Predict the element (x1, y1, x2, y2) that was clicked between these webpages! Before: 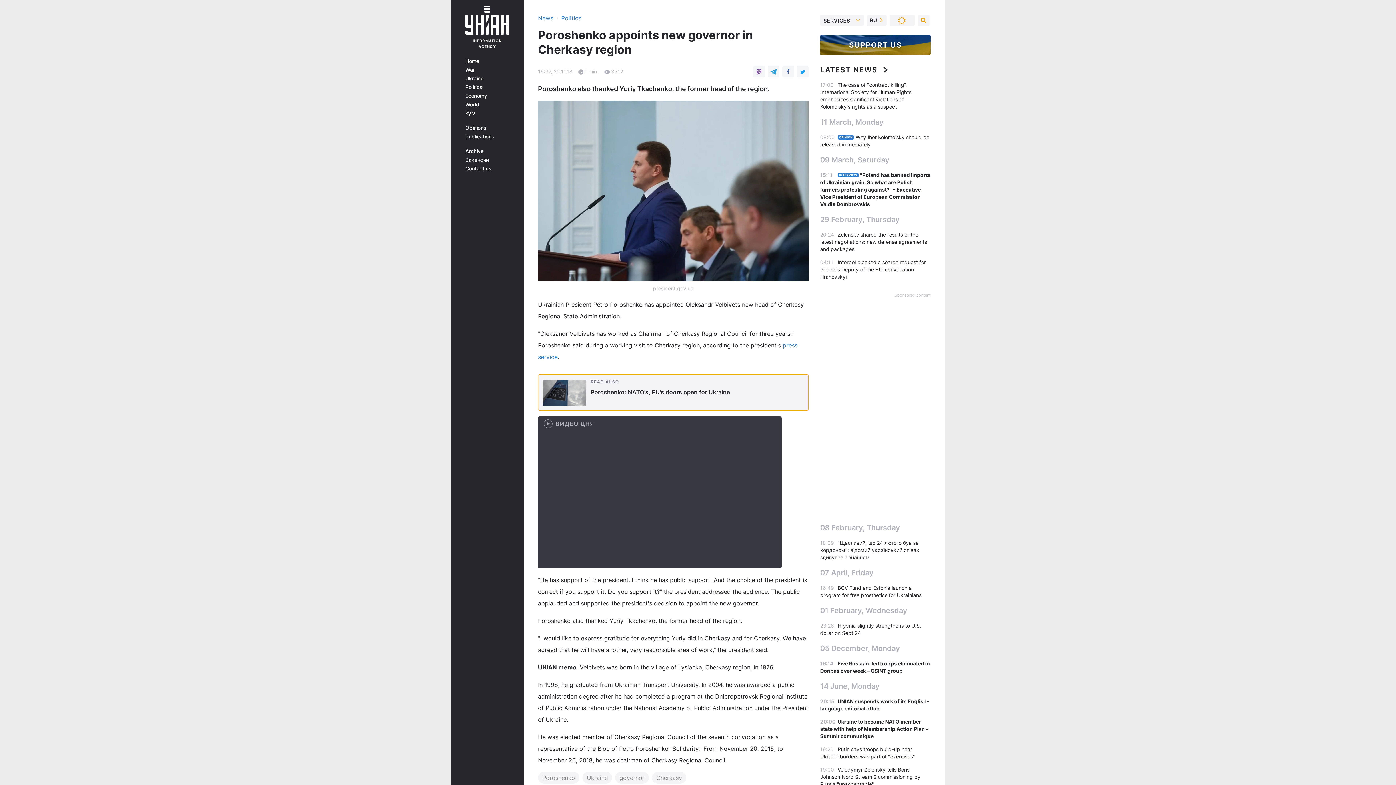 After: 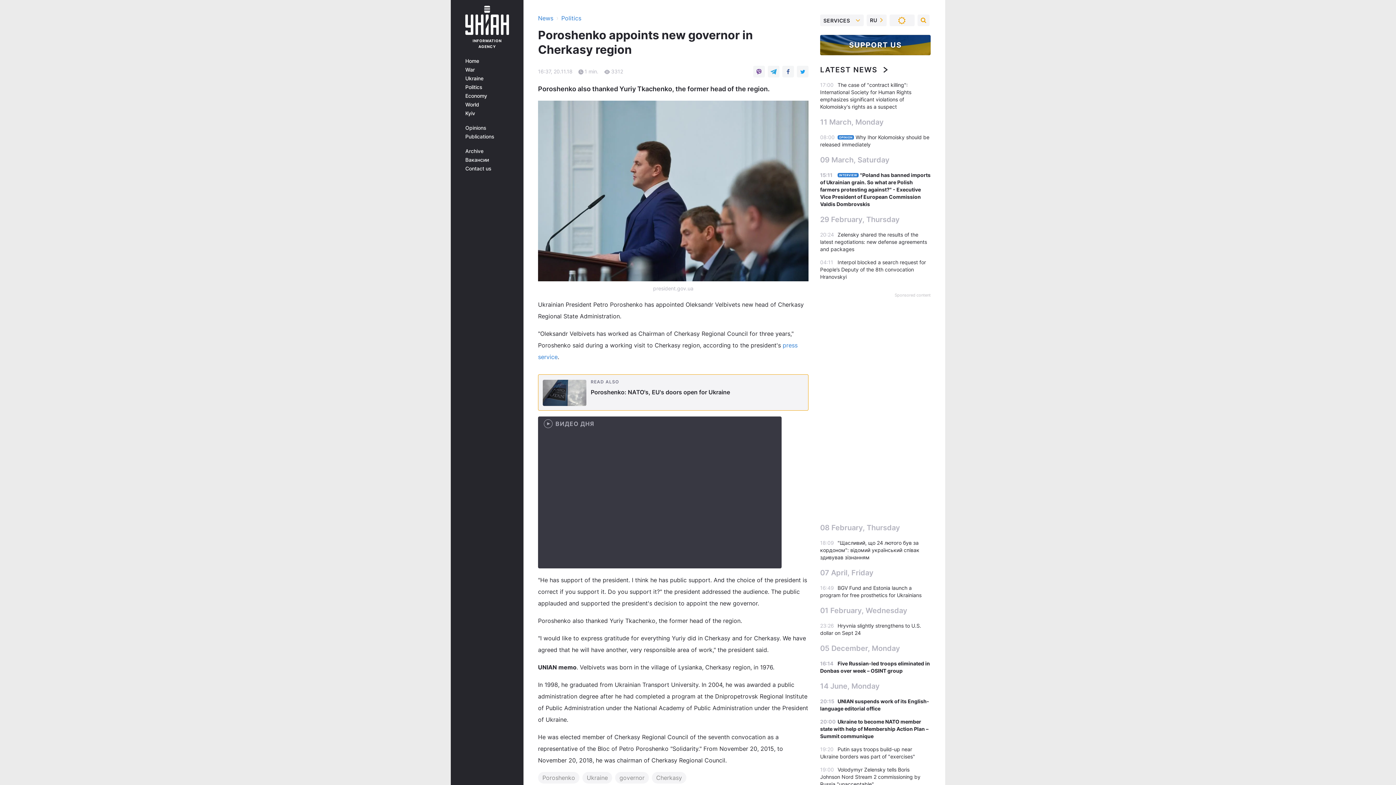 Action: label: SUPPORT US bbox: (820, 34, 930, 55)